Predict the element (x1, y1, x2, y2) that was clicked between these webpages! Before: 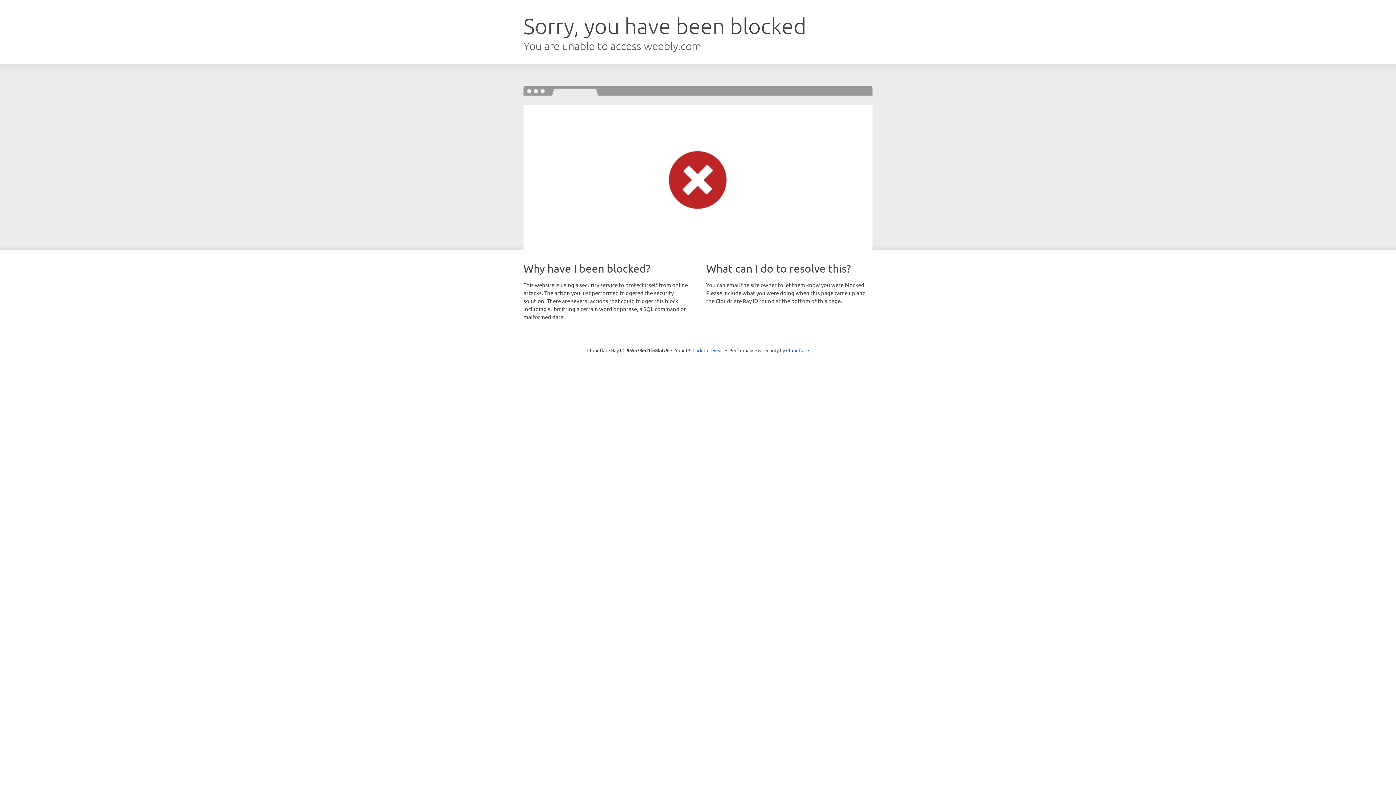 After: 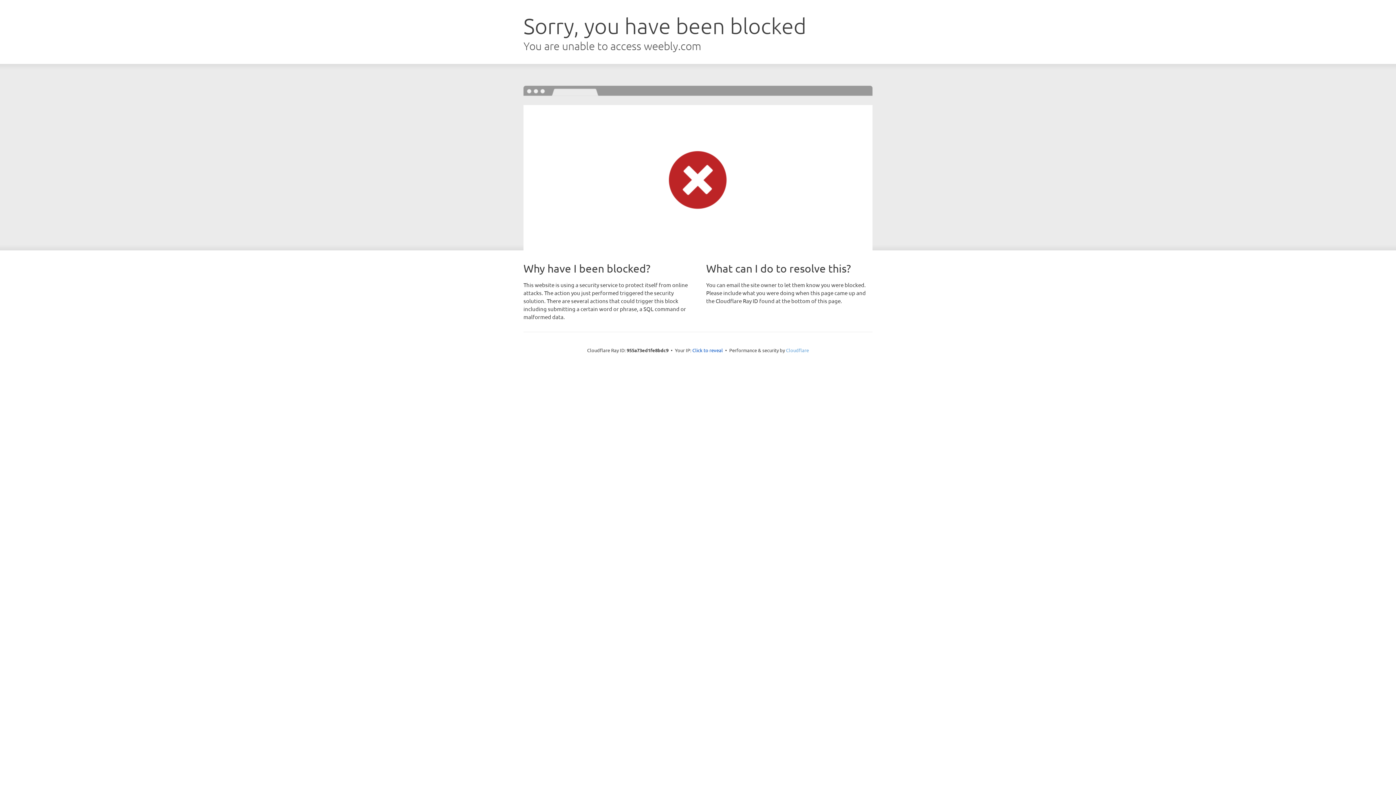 Action: bbox: (786, 347, 809, 353) label: Cloudflare